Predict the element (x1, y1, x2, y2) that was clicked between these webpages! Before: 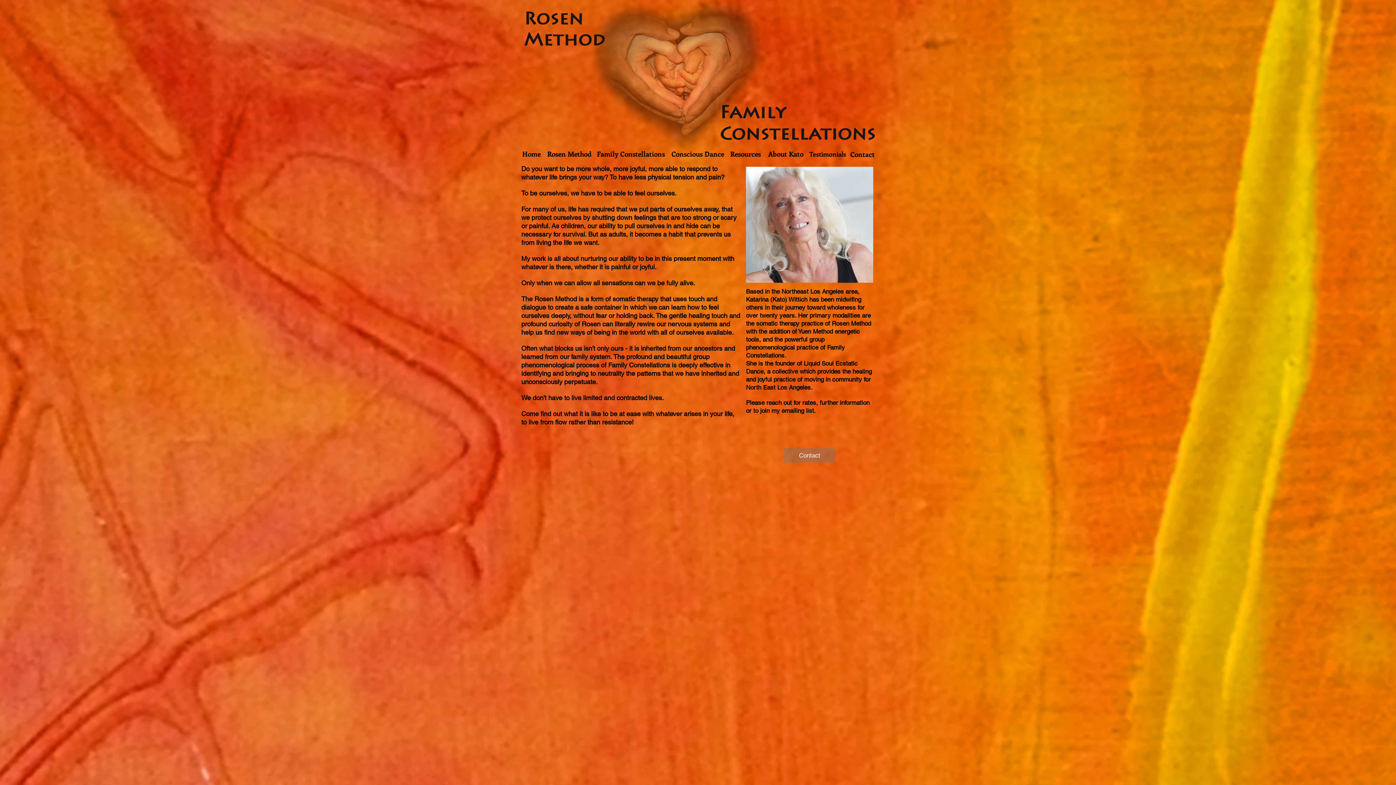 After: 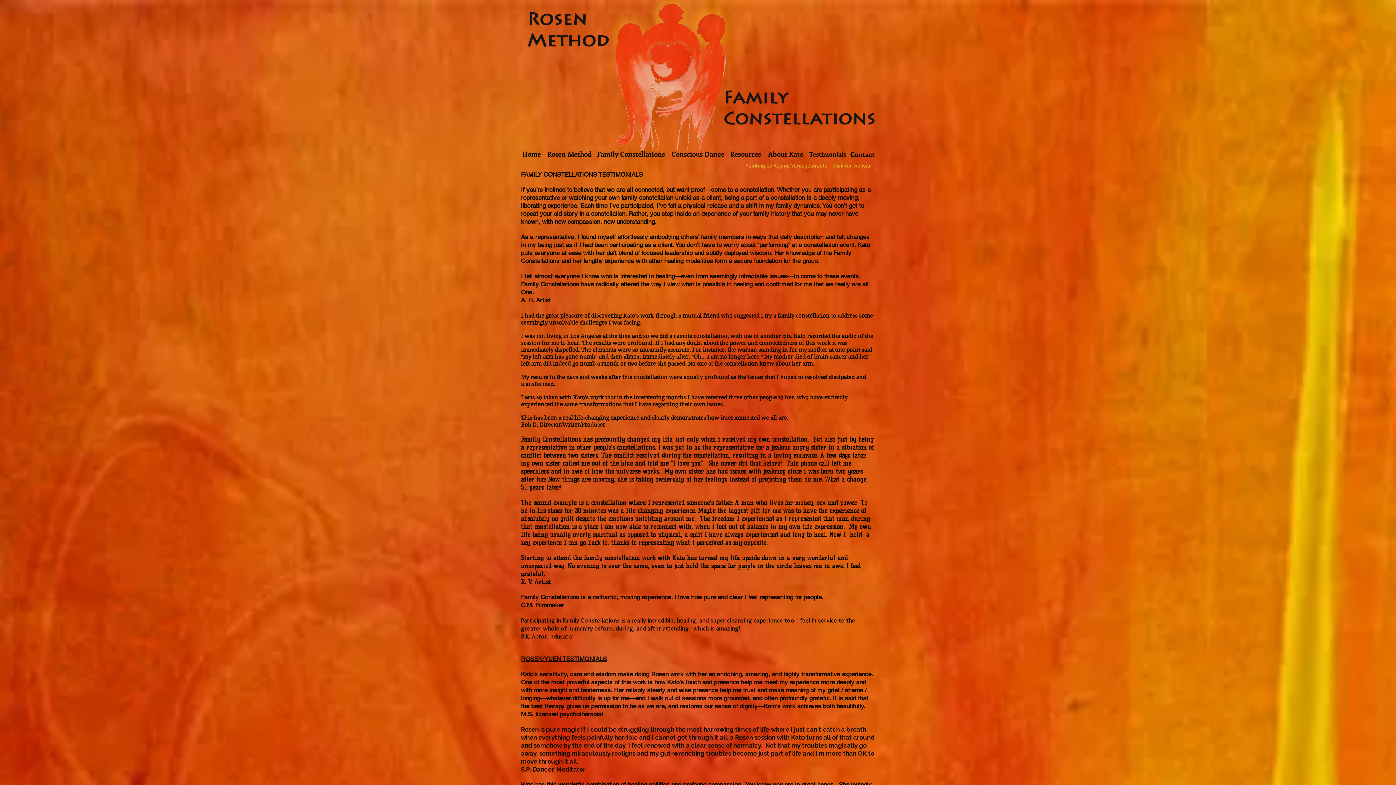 Action: label: Testimonials bbox: (808, 146, 847, 161)